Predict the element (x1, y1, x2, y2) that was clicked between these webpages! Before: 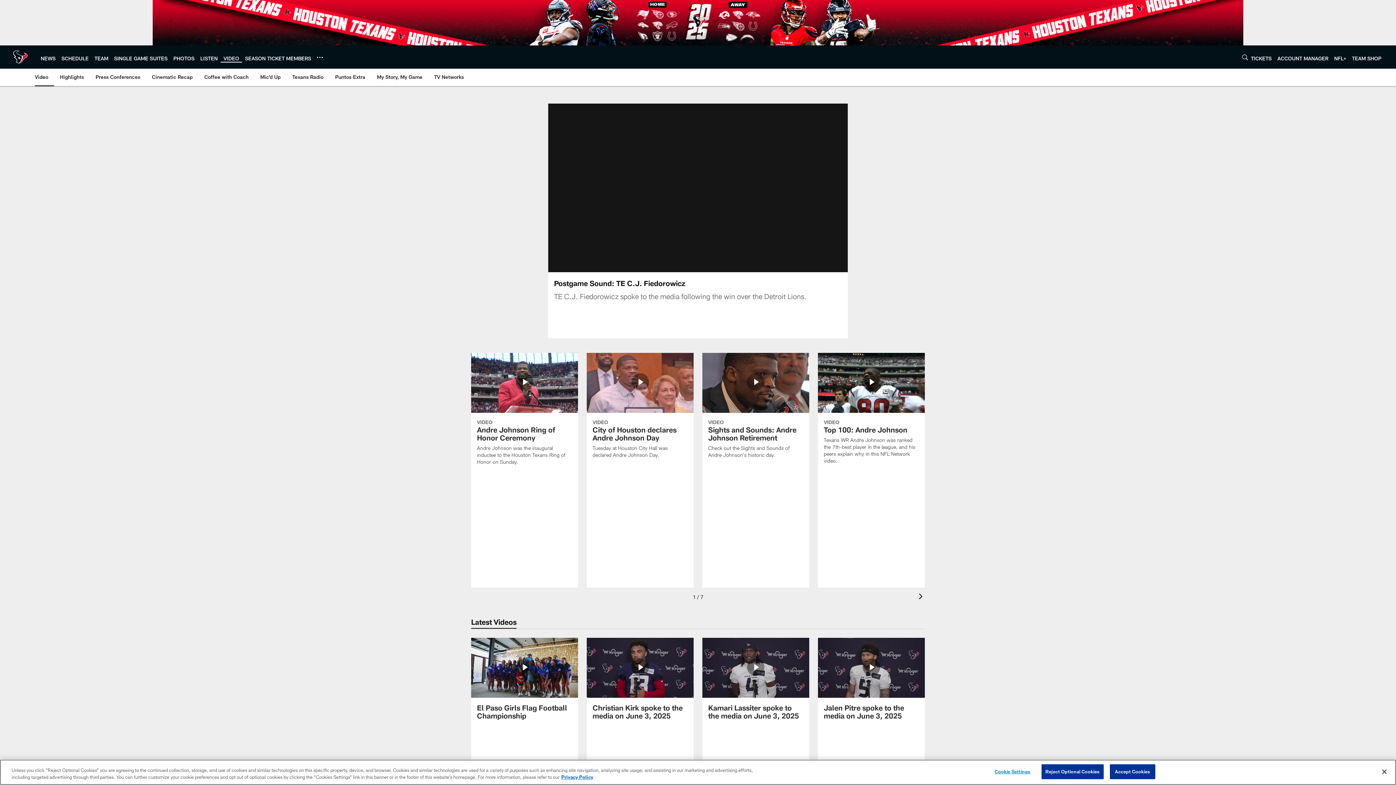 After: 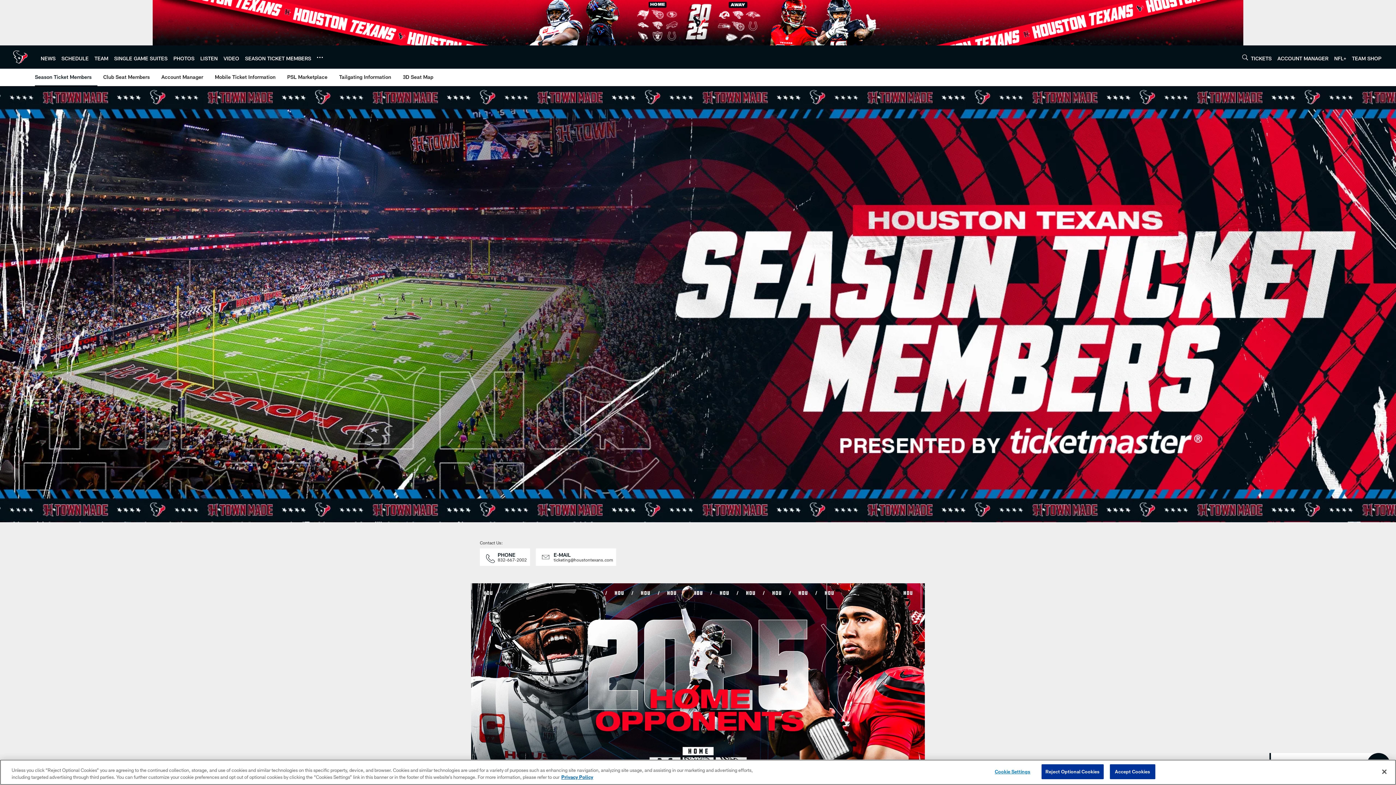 Action: bbox: (245, 55, 311, 61) label: SEASON TICKET MEMBERS